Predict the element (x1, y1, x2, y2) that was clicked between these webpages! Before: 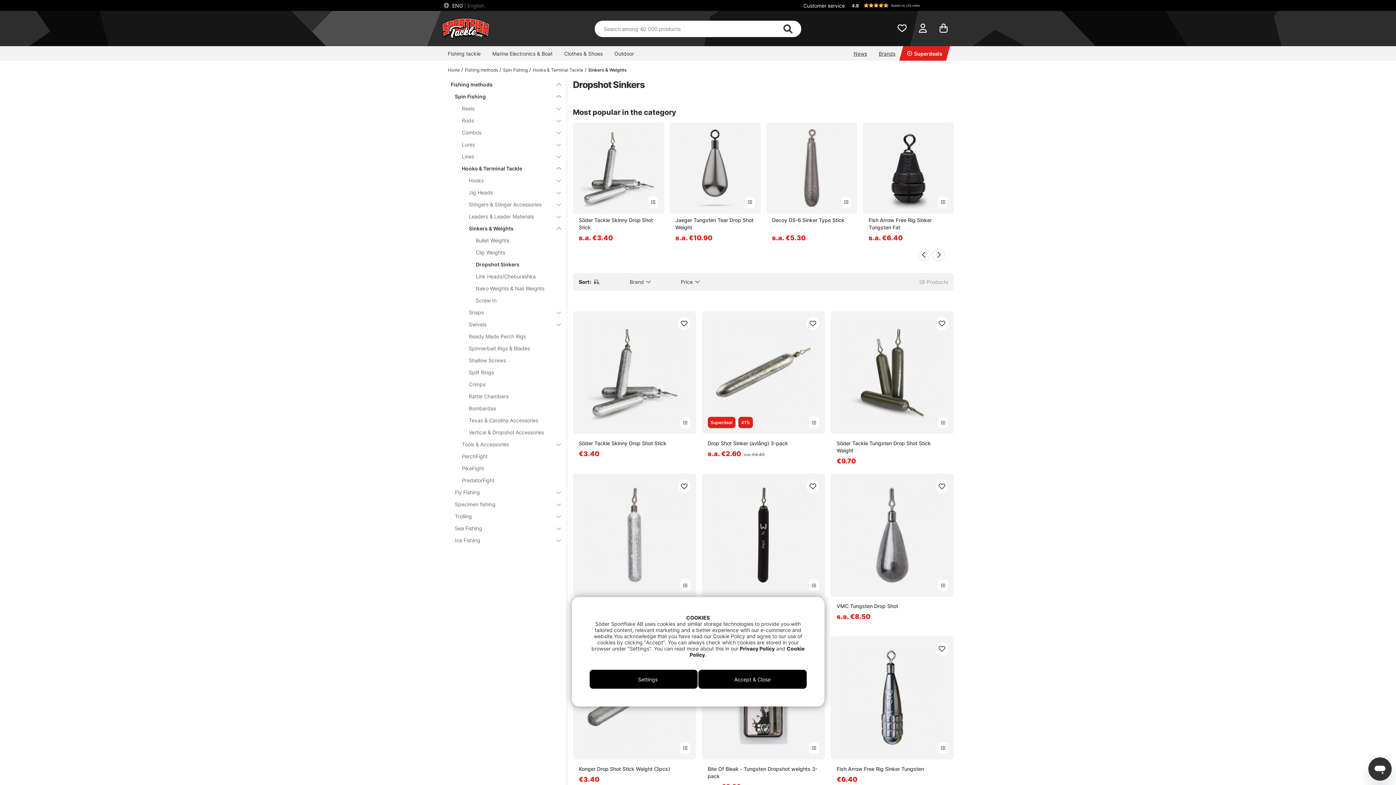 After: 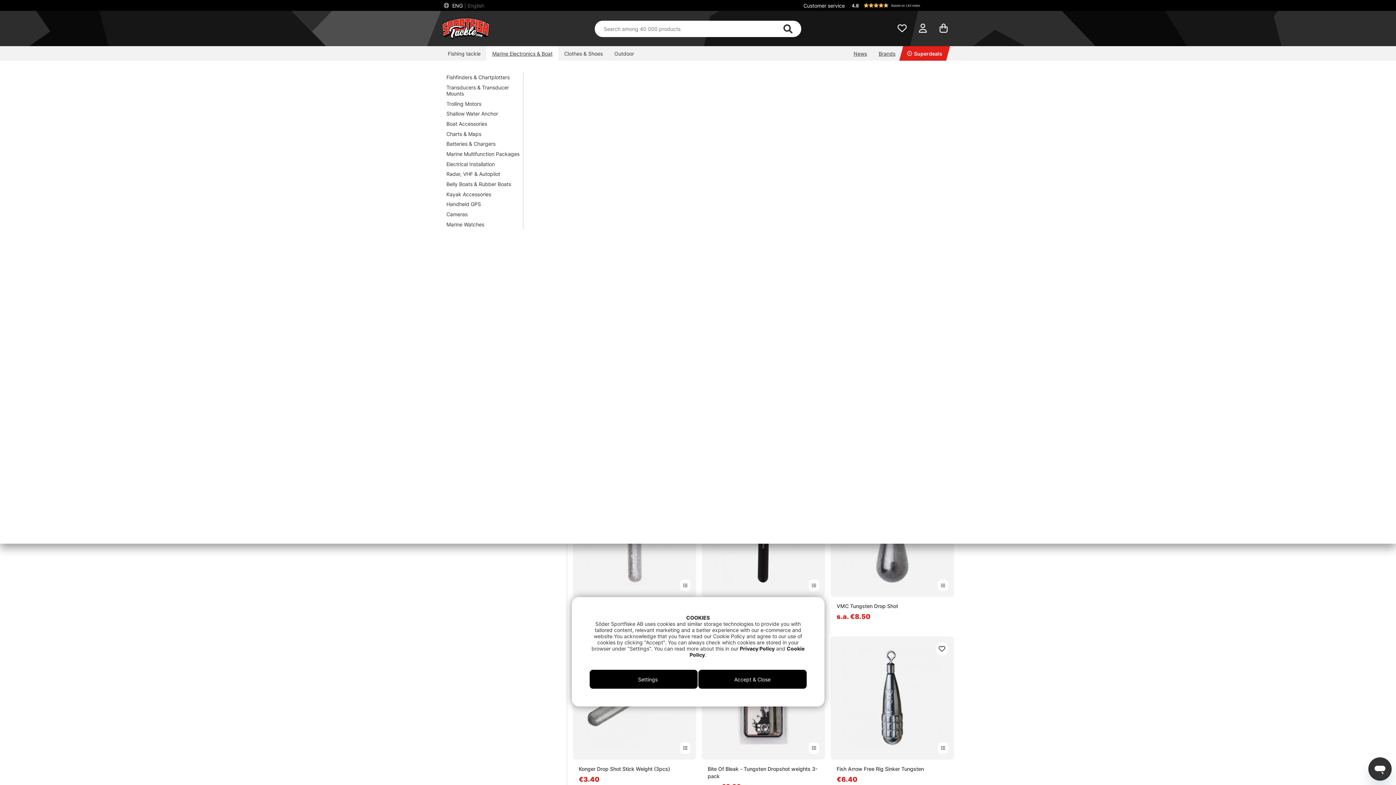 Action: bbox: (486, 46, 558, 60) label: Marine Electronics & Boat